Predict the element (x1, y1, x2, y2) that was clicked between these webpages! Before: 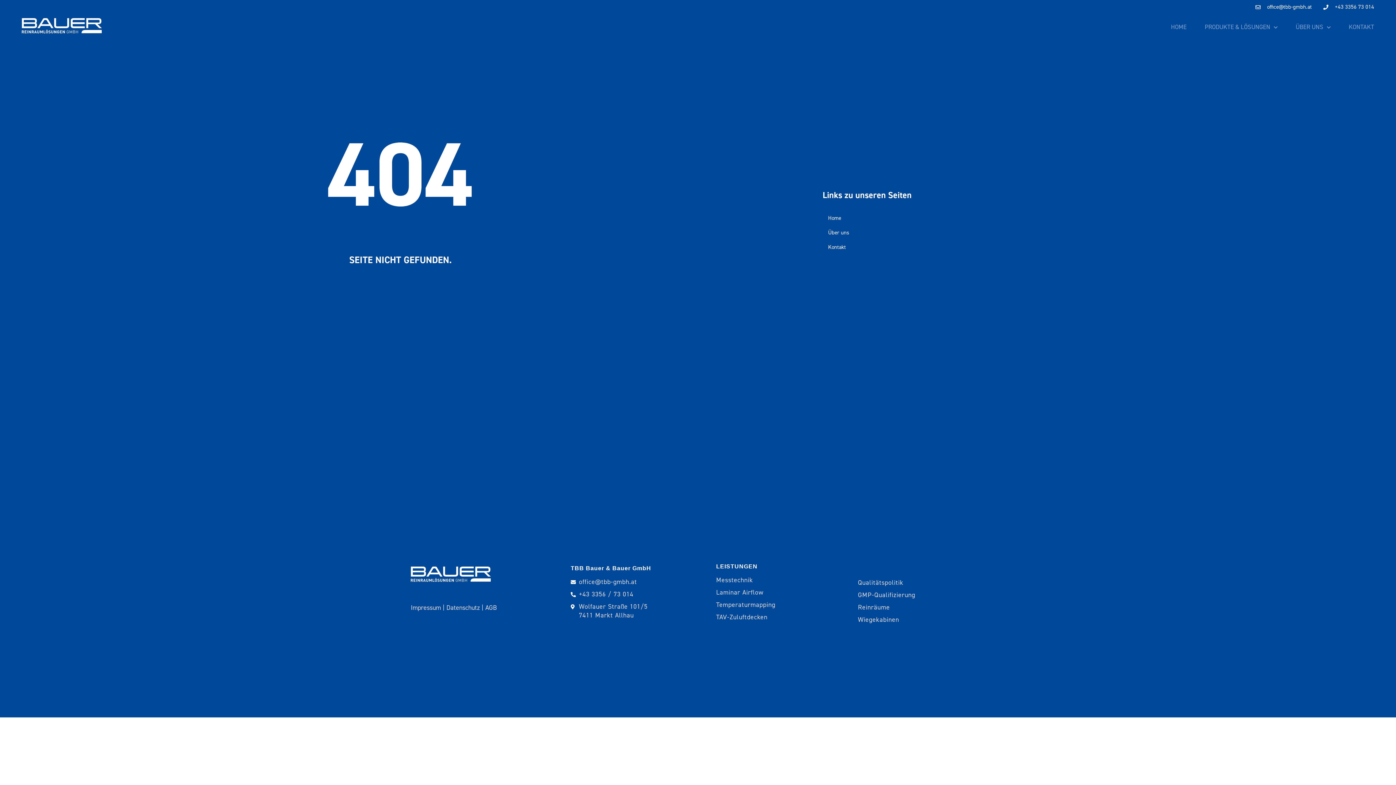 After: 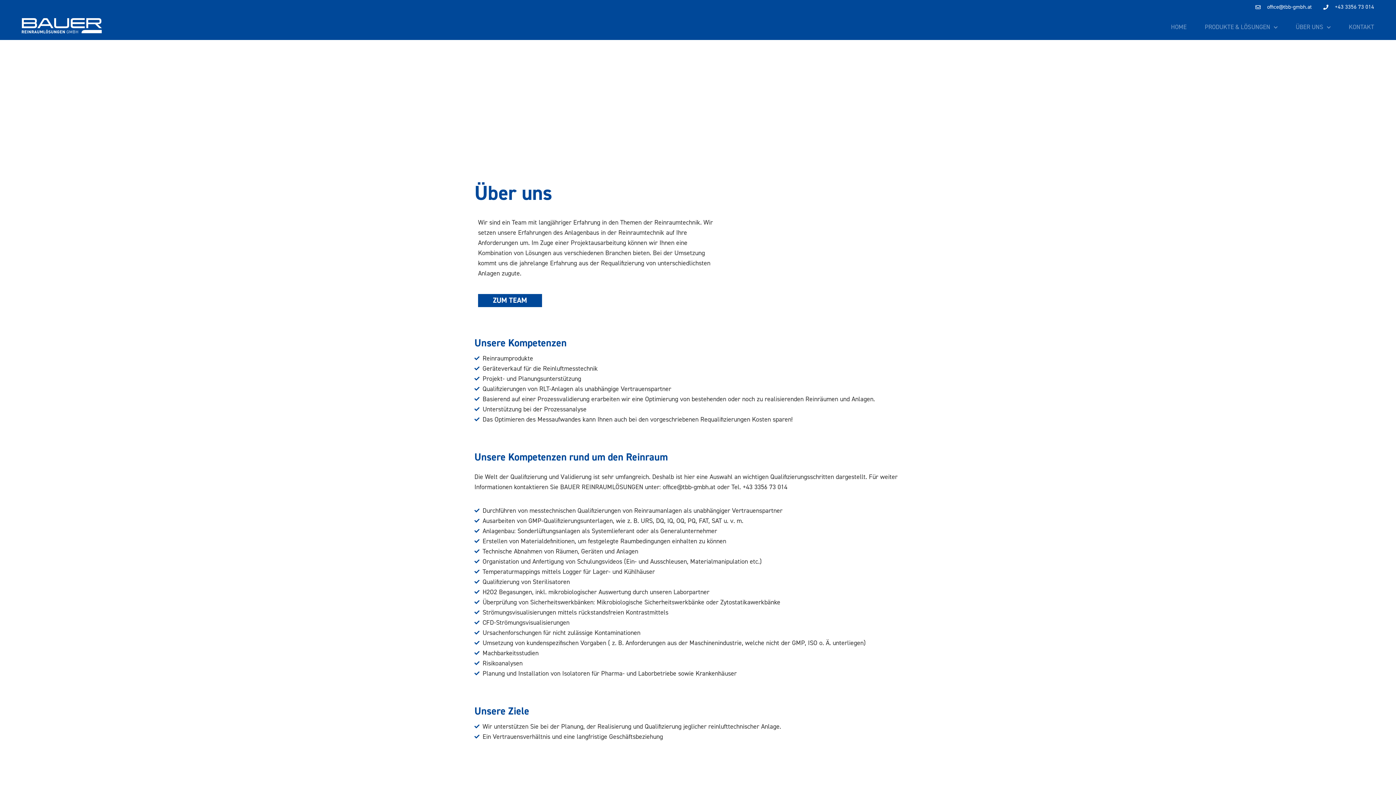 Action: label: Über uns bbox: (822, 228, 1385, 238)